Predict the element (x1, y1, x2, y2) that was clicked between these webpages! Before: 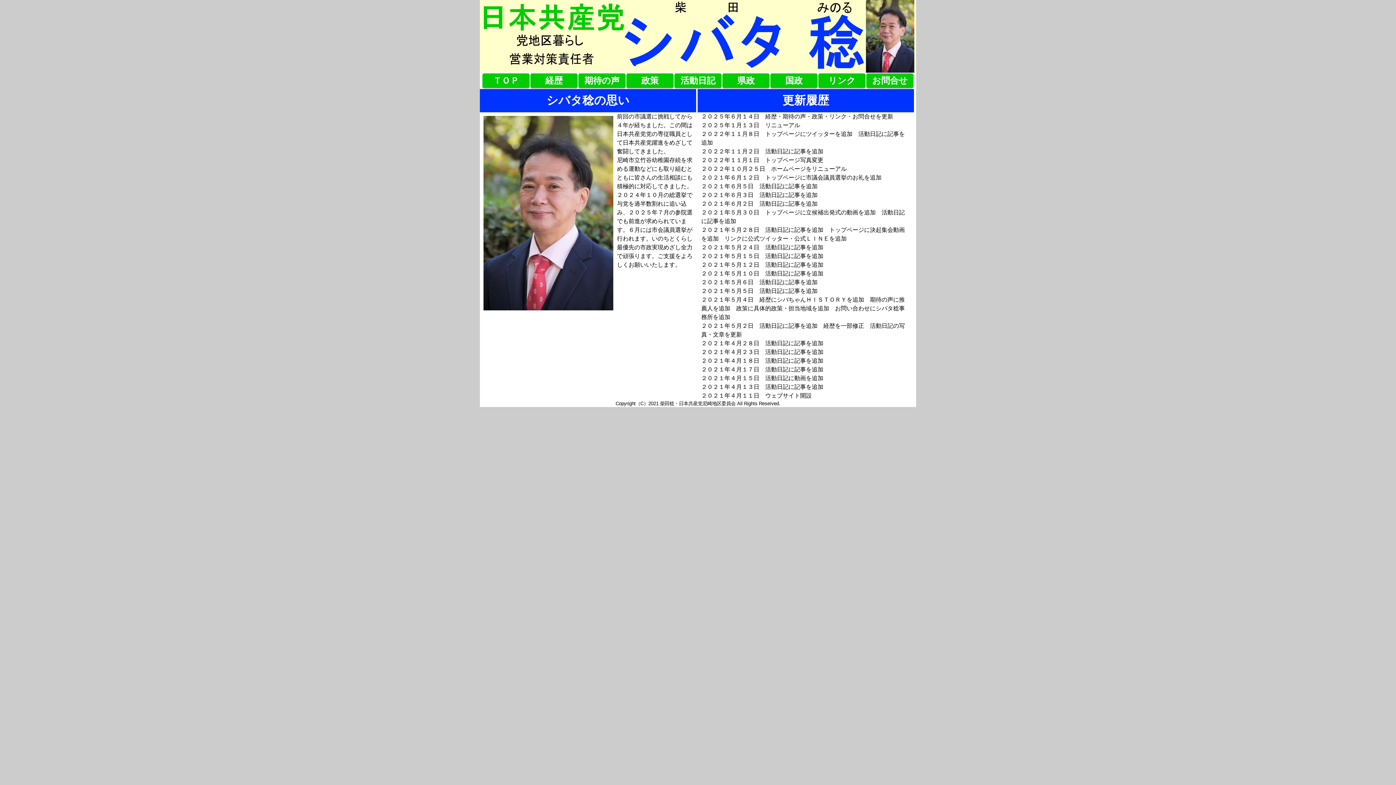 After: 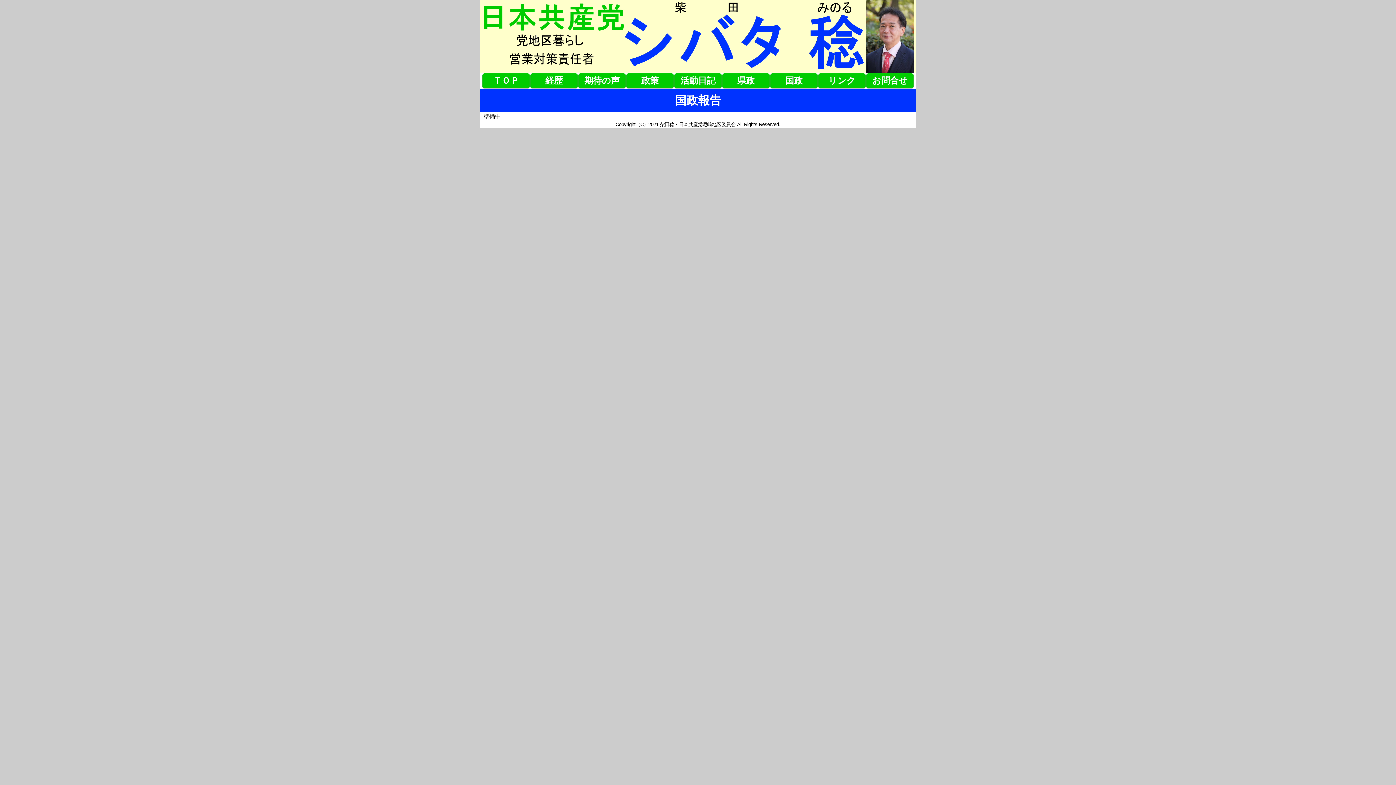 Action: bbox: (770, 73, 817, 88) label: 国政